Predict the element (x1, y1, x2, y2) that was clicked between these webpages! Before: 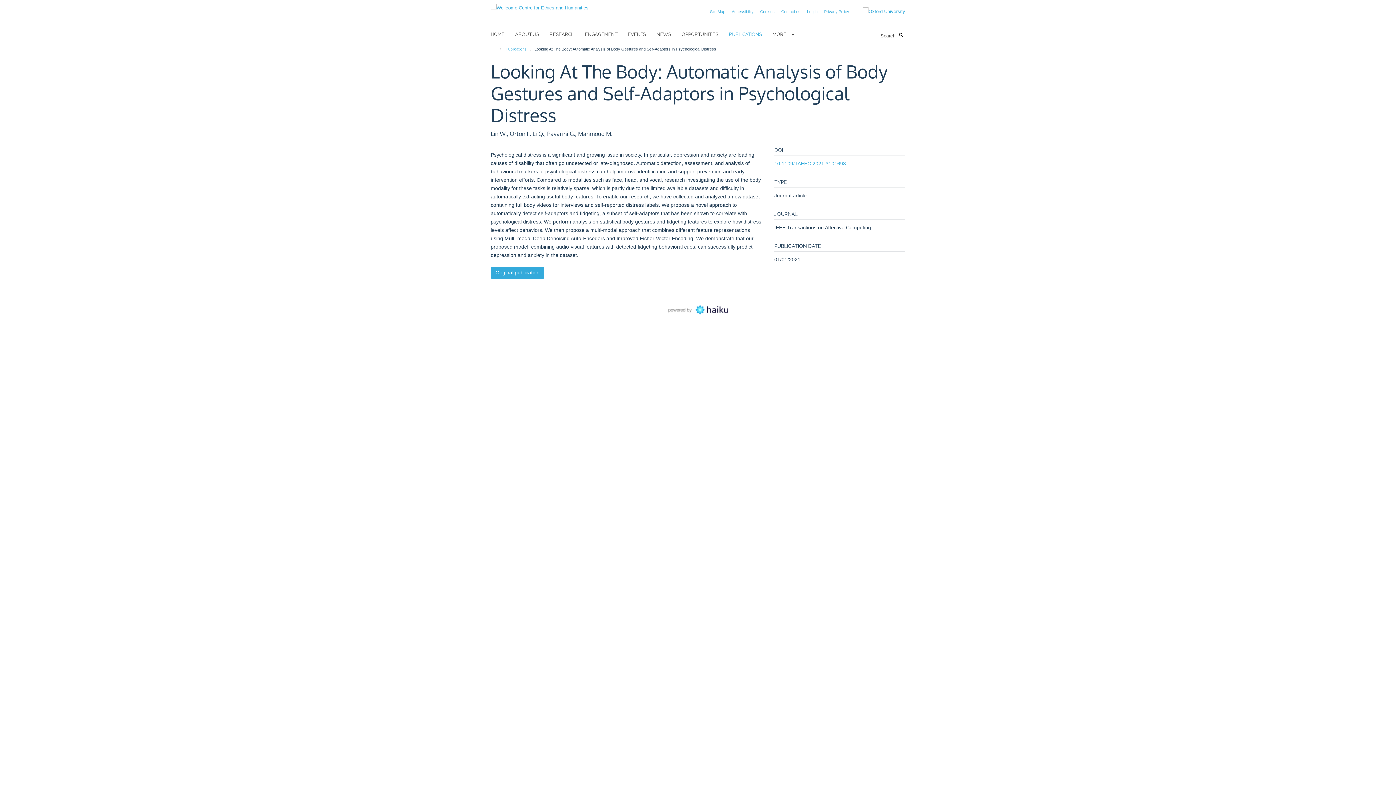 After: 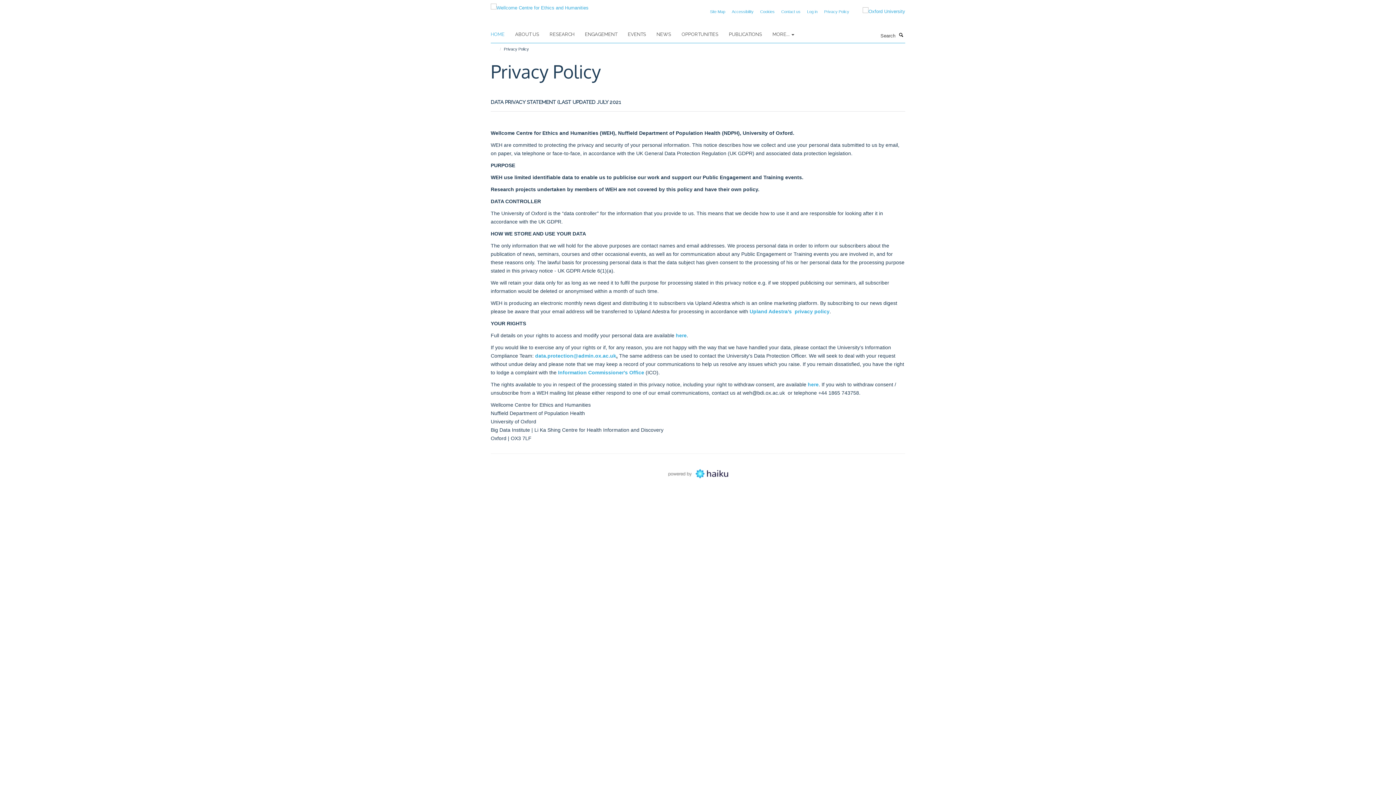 Action: label: Privacy Policy bbox: (824, 9, 849, 13)